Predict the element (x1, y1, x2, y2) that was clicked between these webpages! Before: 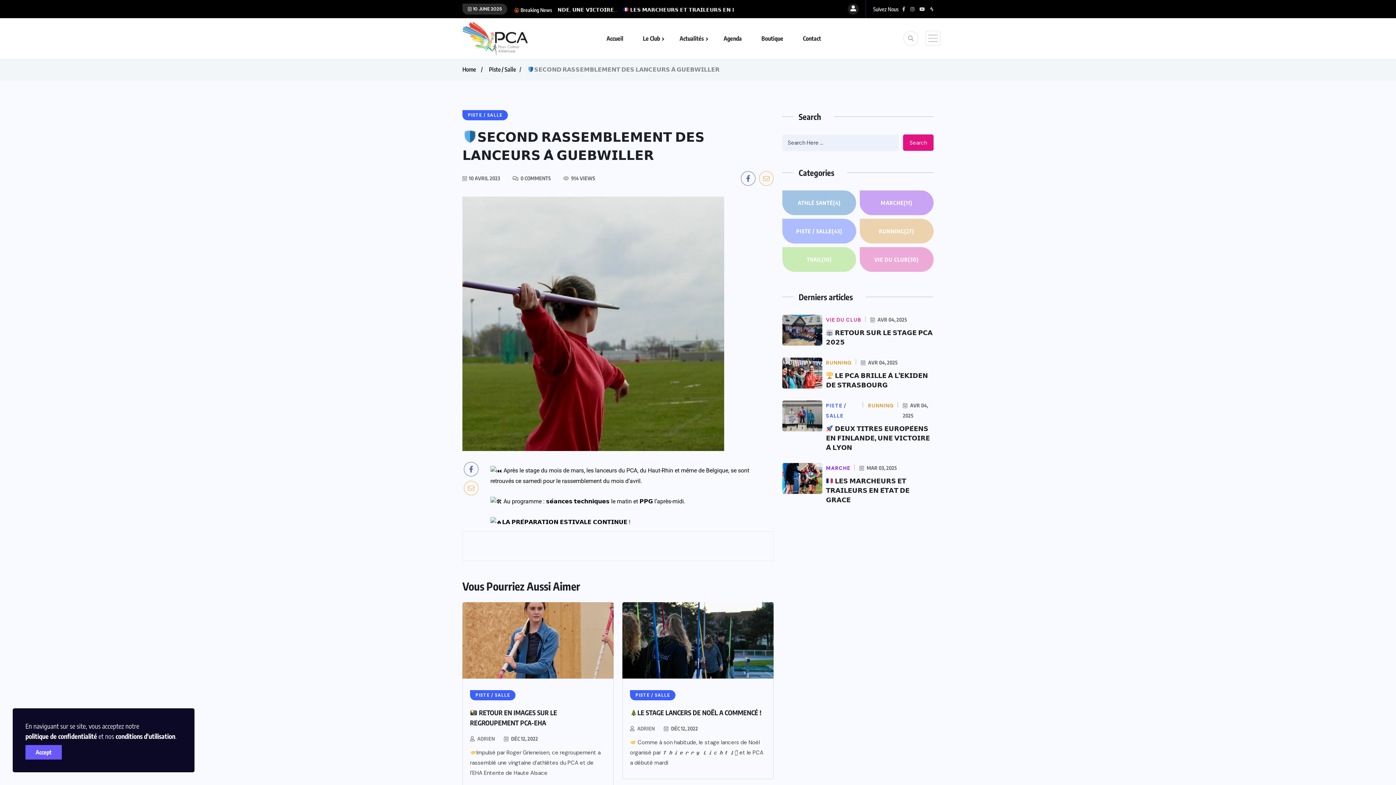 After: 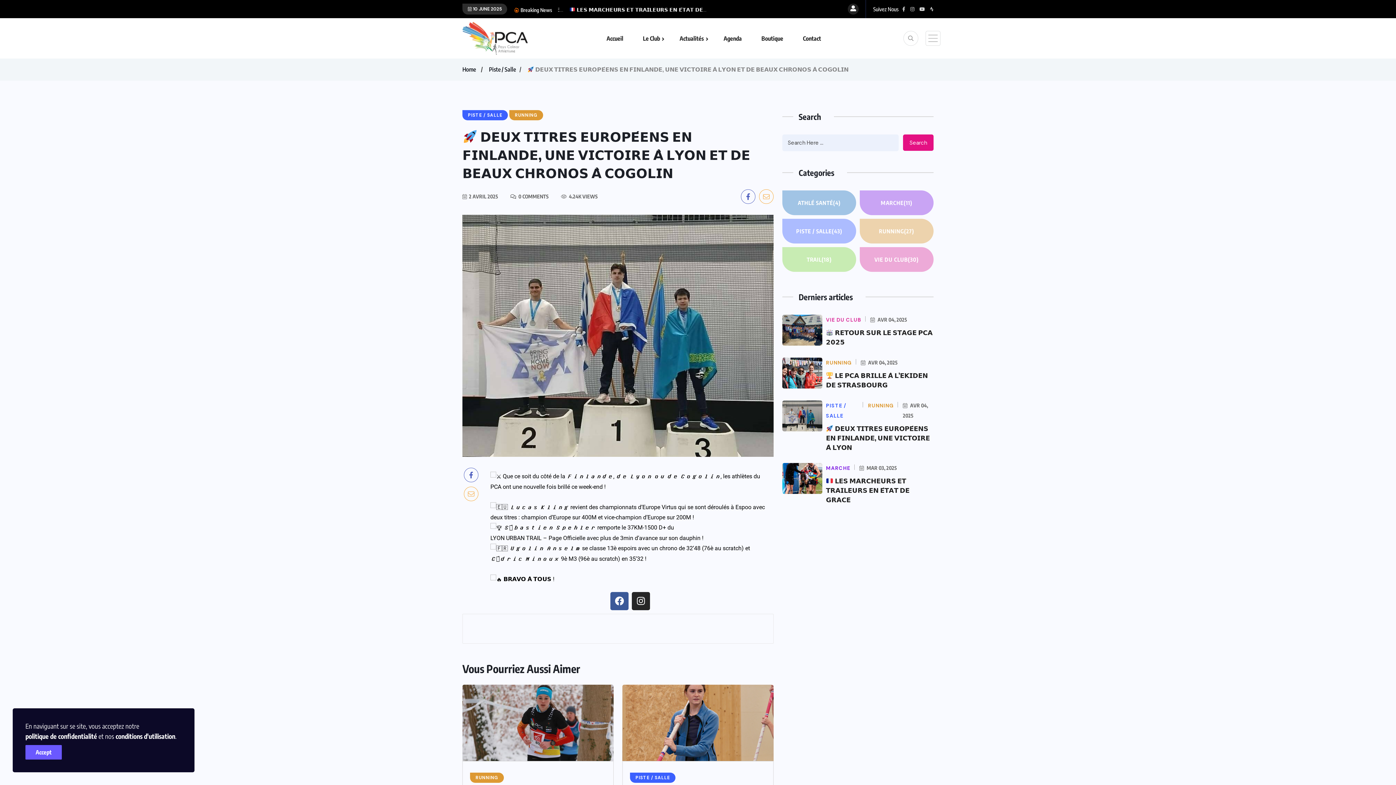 Action: bbox: (826, 424, 930, 451) label:  𝗗𝗘𝗨𝗫 𝗧𝗜𝗧𝗥𝗘𝗦 𝗘𝗨𝗥𝗢𝗣𝗘́𝗘𝗡𝗦 𝗘𝗡 𝗙𝗜𝗡𝗟𝗔𝗡𝗗𝗘, 𝗨𝗡𝗘 𝗩𝗜𝗖𝗧𝗢𝗜𝗥𝗘 𝗔̀ 𝗟𝗬𝗢𝗡